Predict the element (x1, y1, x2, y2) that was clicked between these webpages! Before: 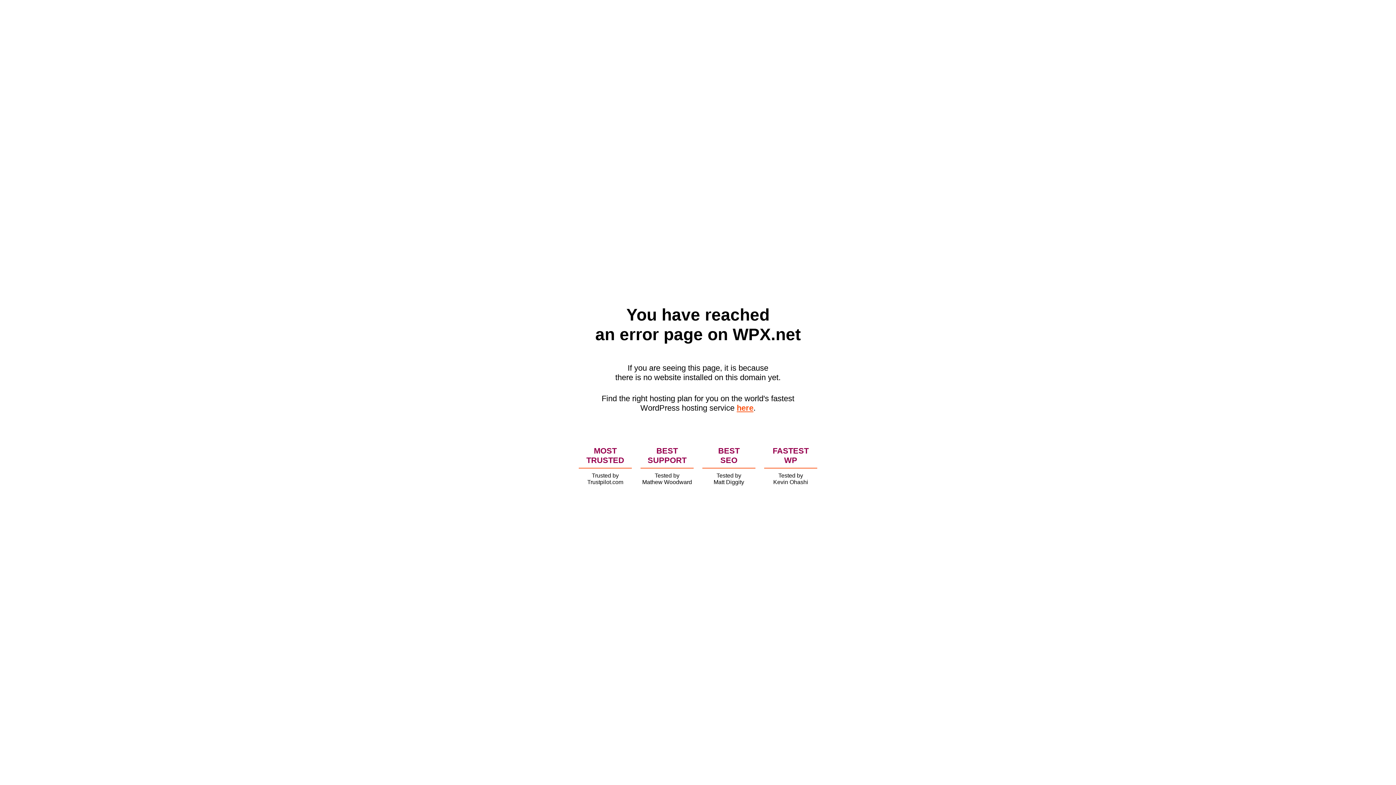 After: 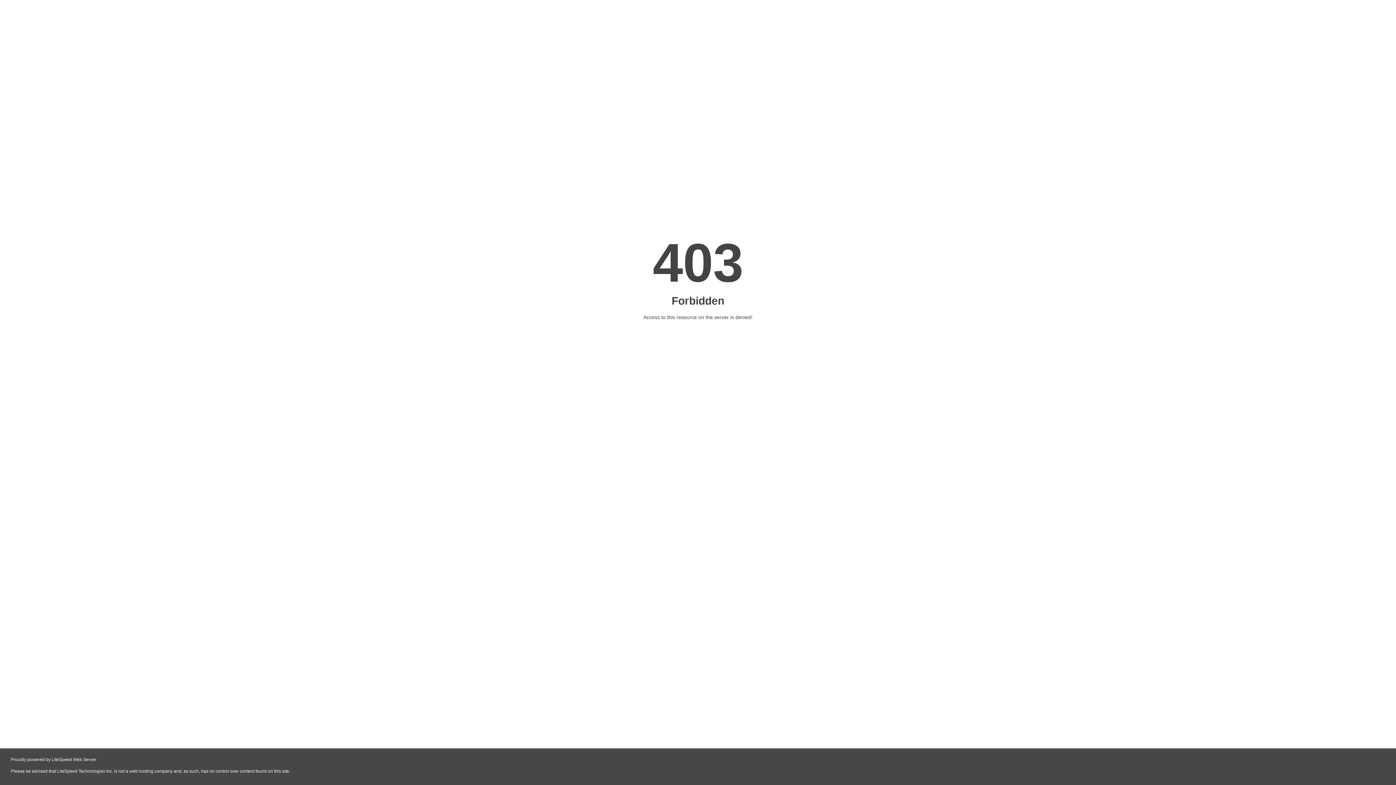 Action: bbox: (736, 403, 753, 412) label: here